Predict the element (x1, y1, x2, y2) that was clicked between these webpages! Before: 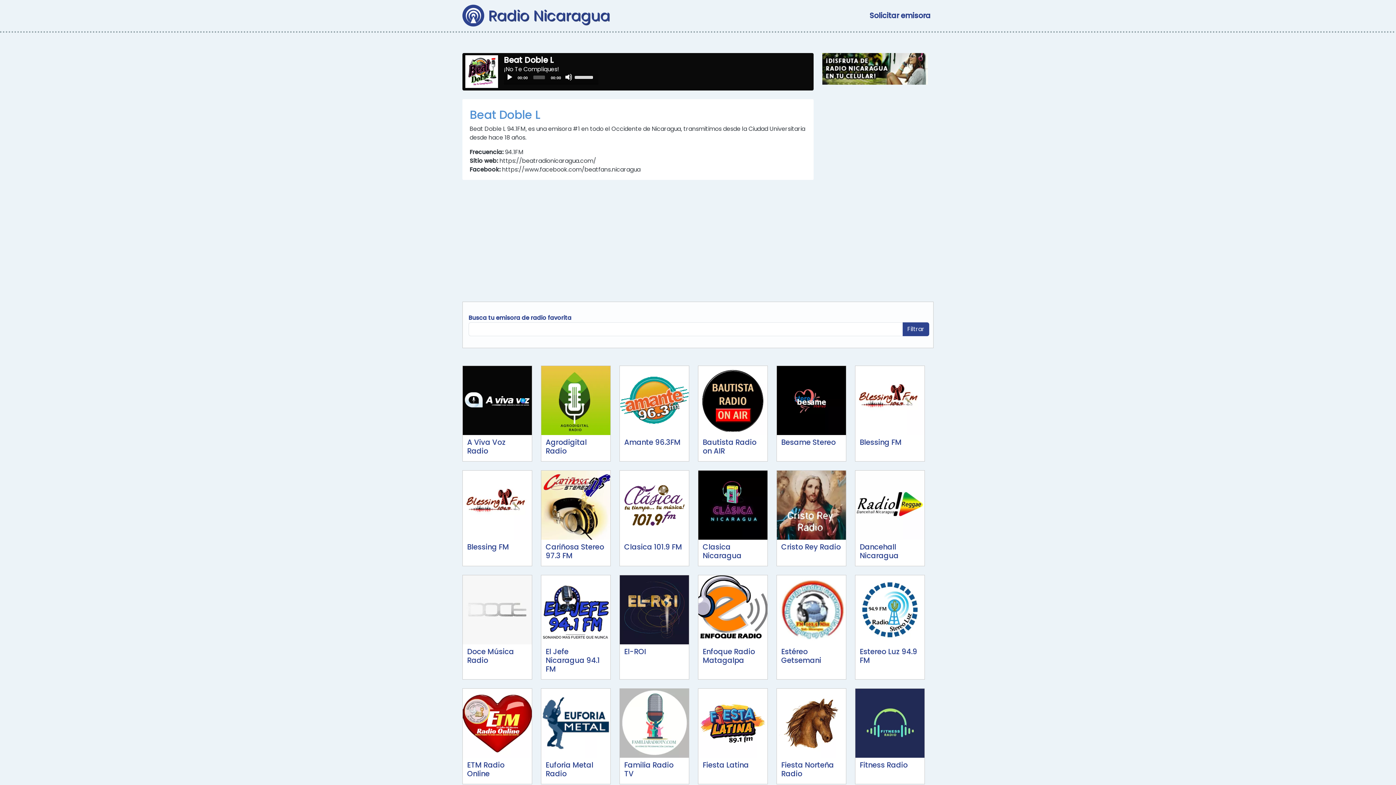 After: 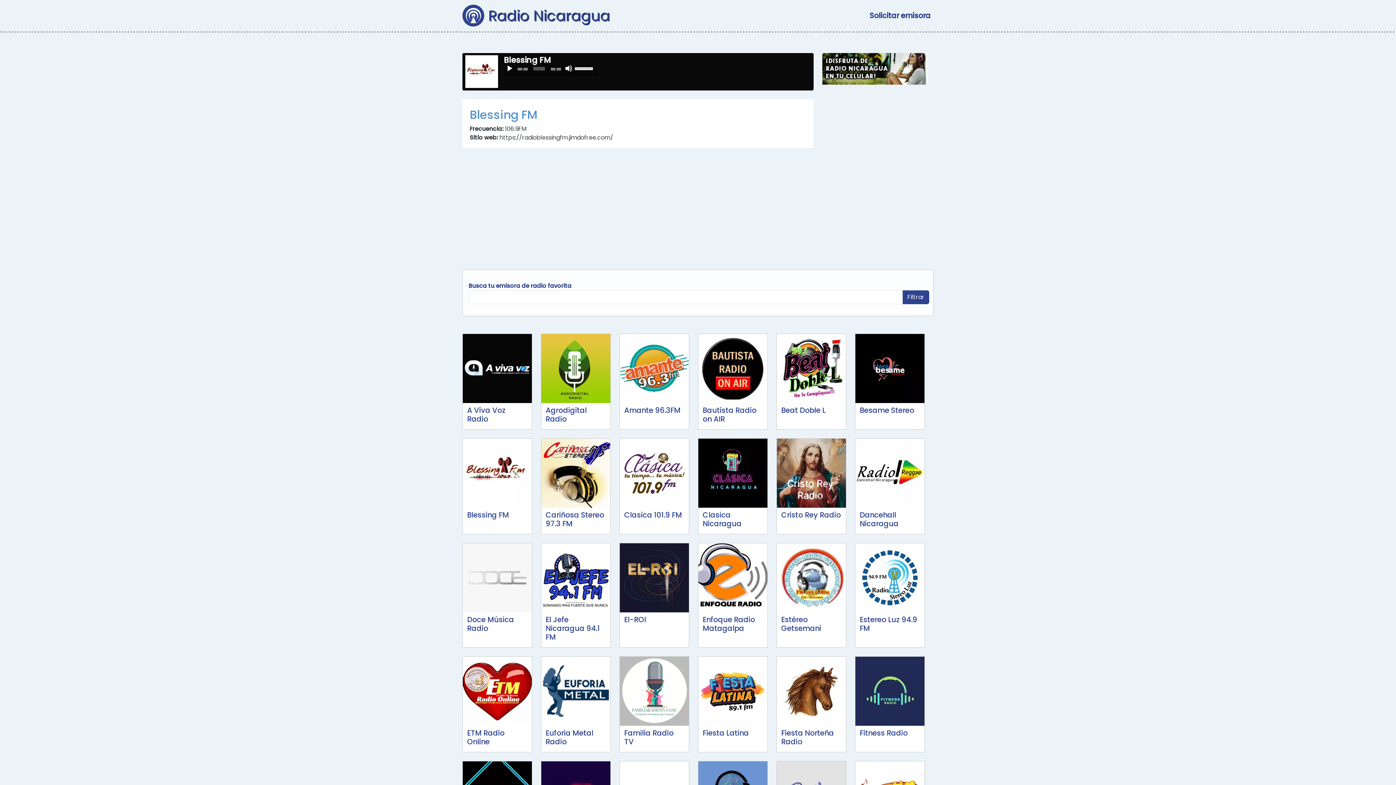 Action: bbox: (462, 500, 532, 554) label: Blessing FM